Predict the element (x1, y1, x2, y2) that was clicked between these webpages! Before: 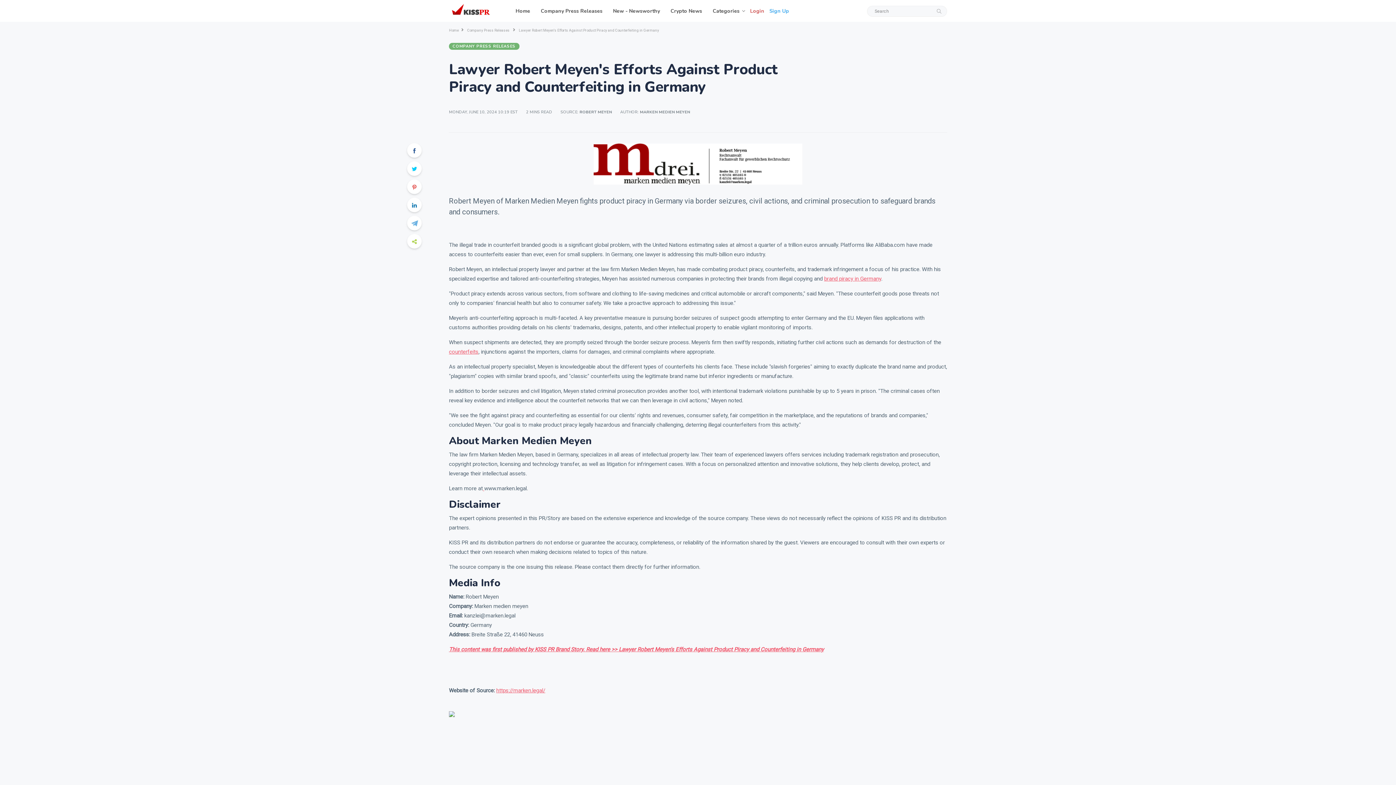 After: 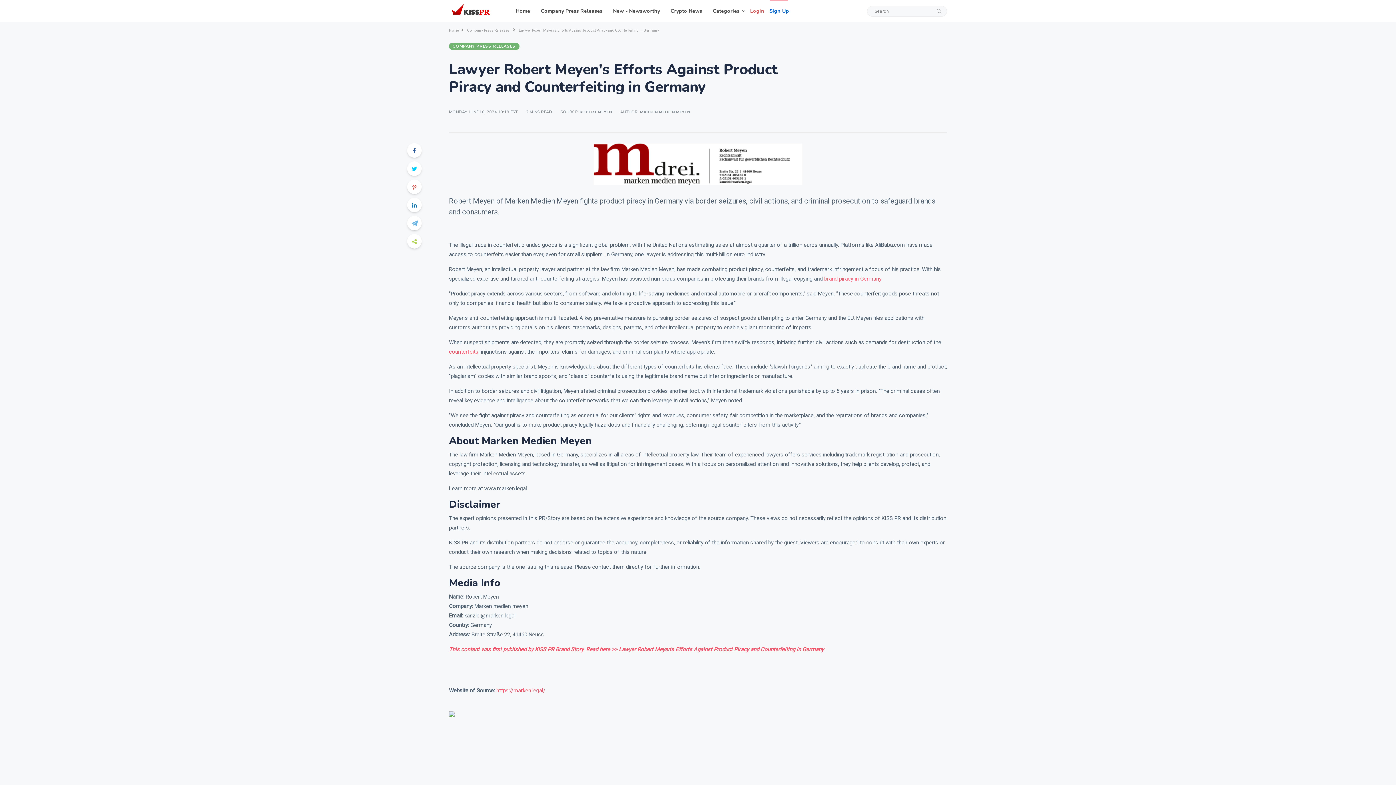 Action: bbox: (769, 0, 789, 22) label: Sign Up